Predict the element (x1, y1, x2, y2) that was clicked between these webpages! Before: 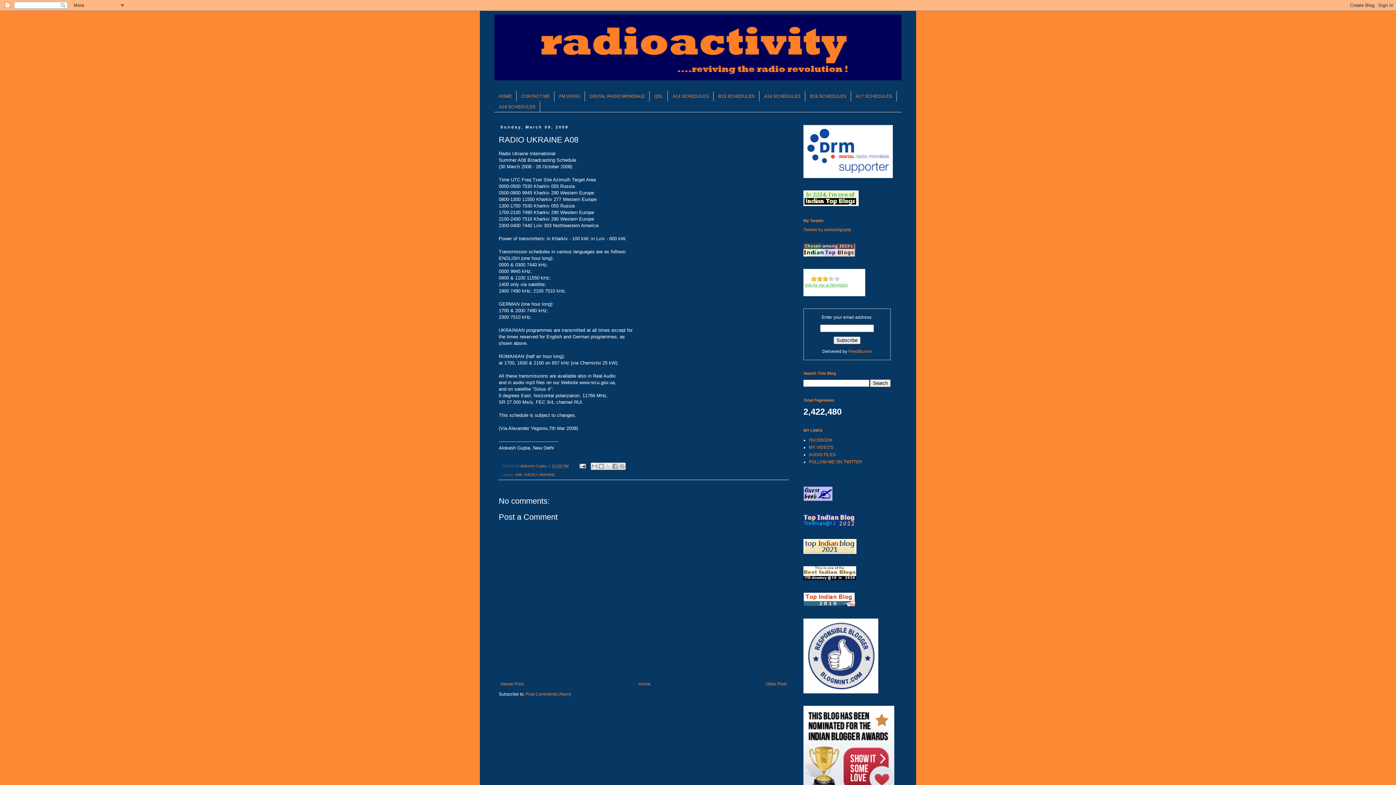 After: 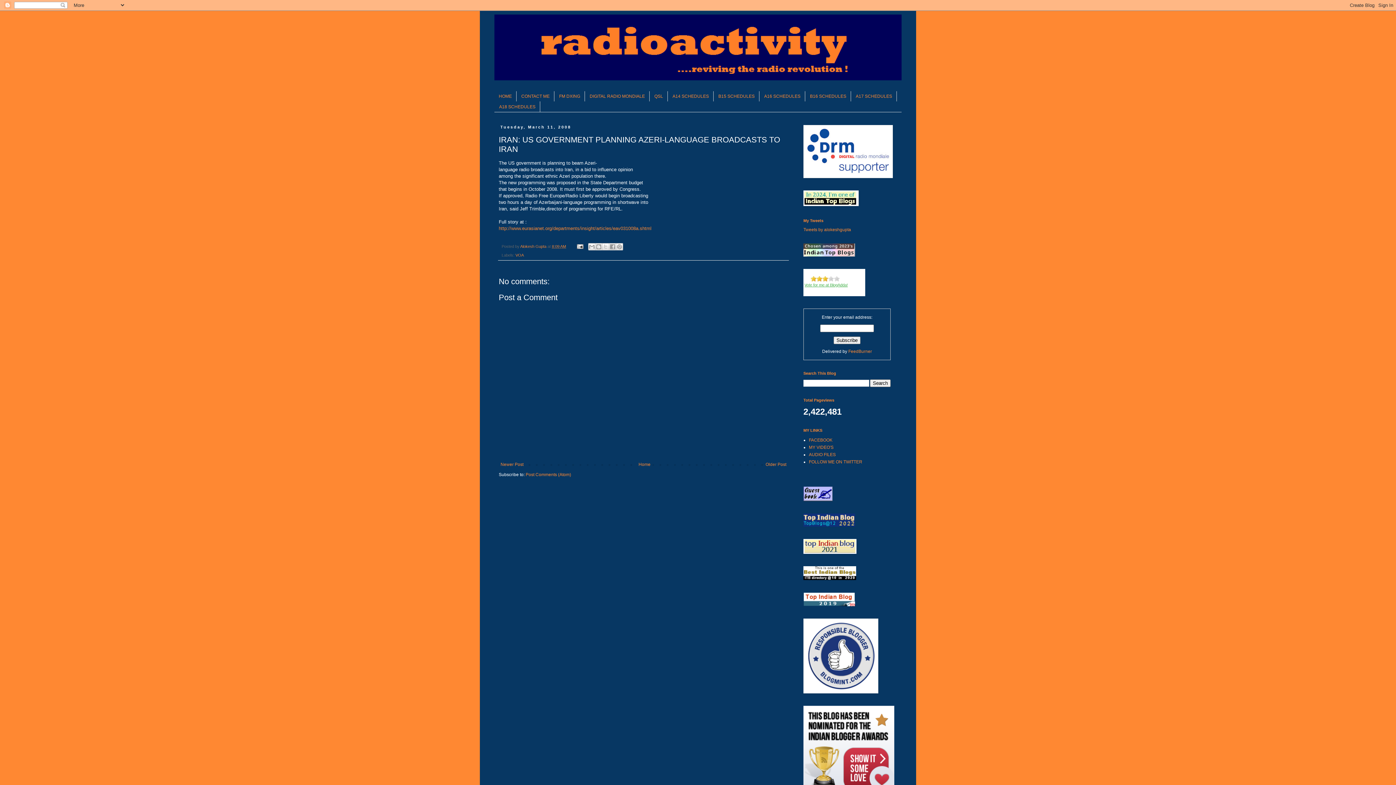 Action: bbox: (498, 679, 525, 688) label: Newer Post